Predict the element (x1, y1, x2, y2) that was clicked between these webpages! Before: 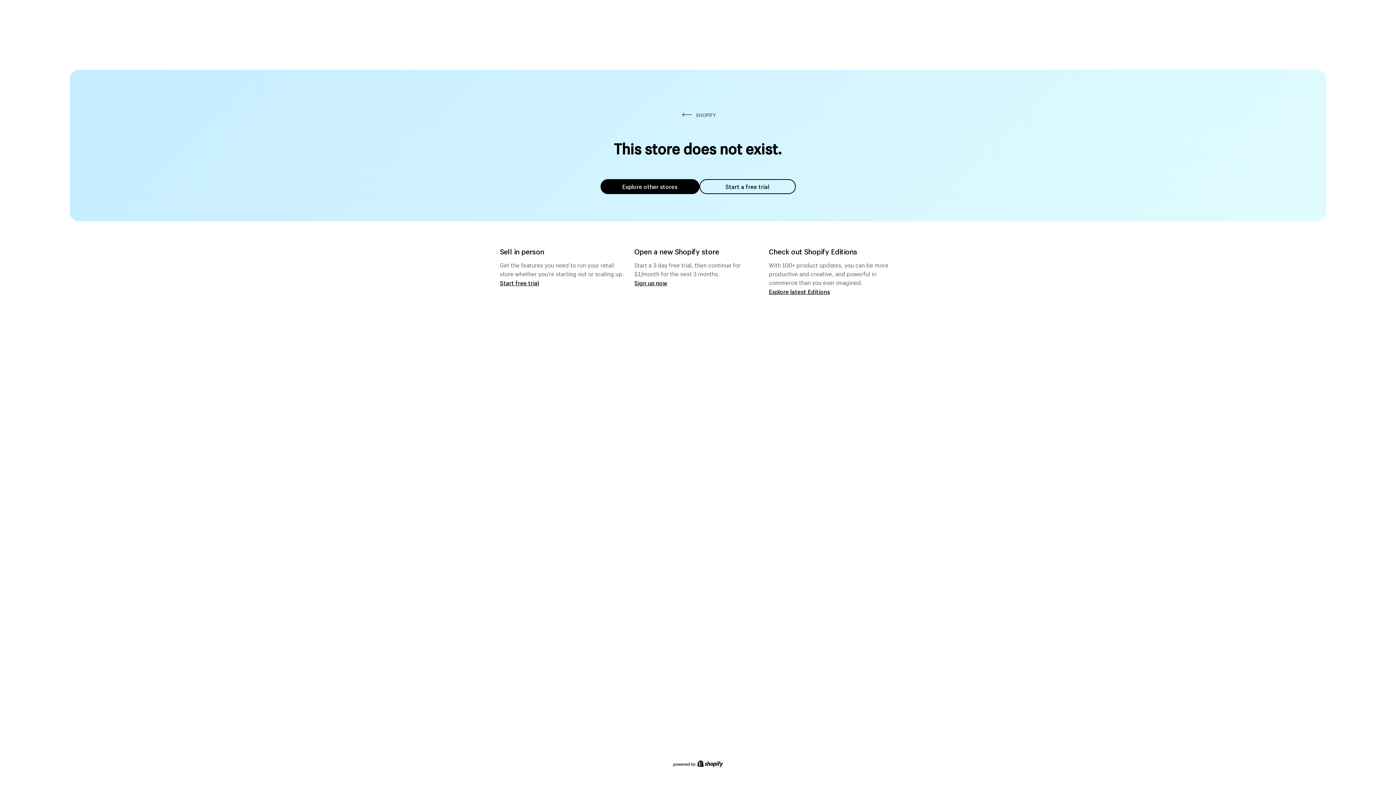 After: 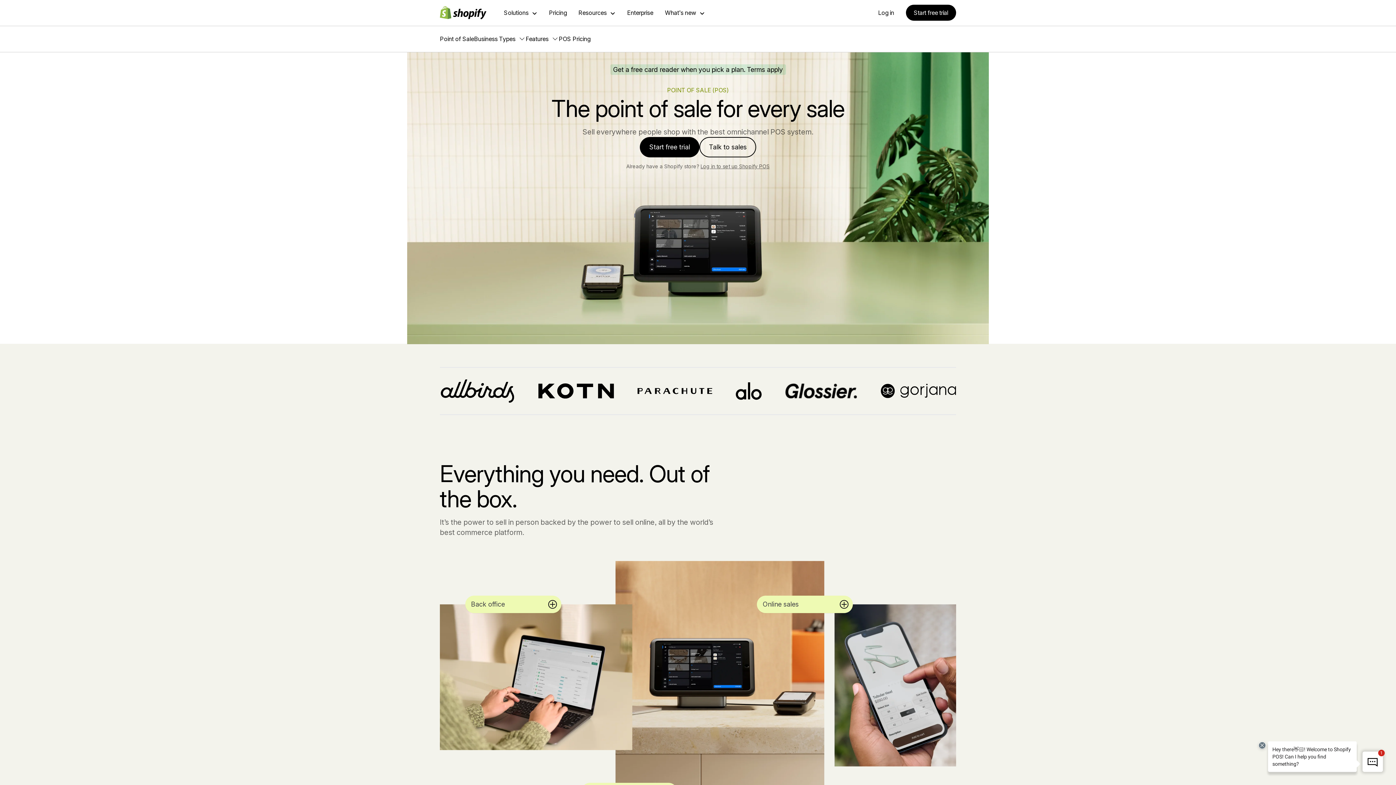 Action: bbox: (500, 279, 539, 286) label: Start free trial